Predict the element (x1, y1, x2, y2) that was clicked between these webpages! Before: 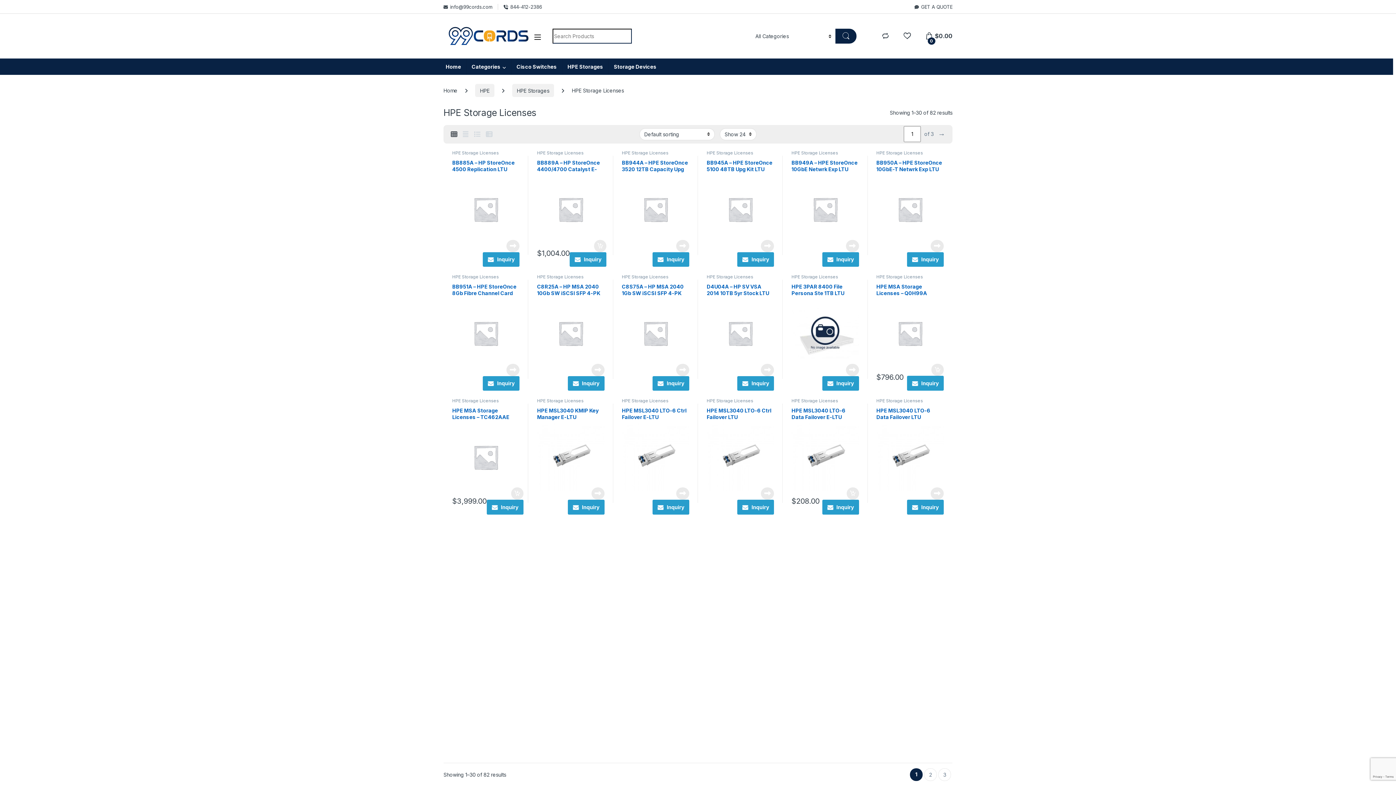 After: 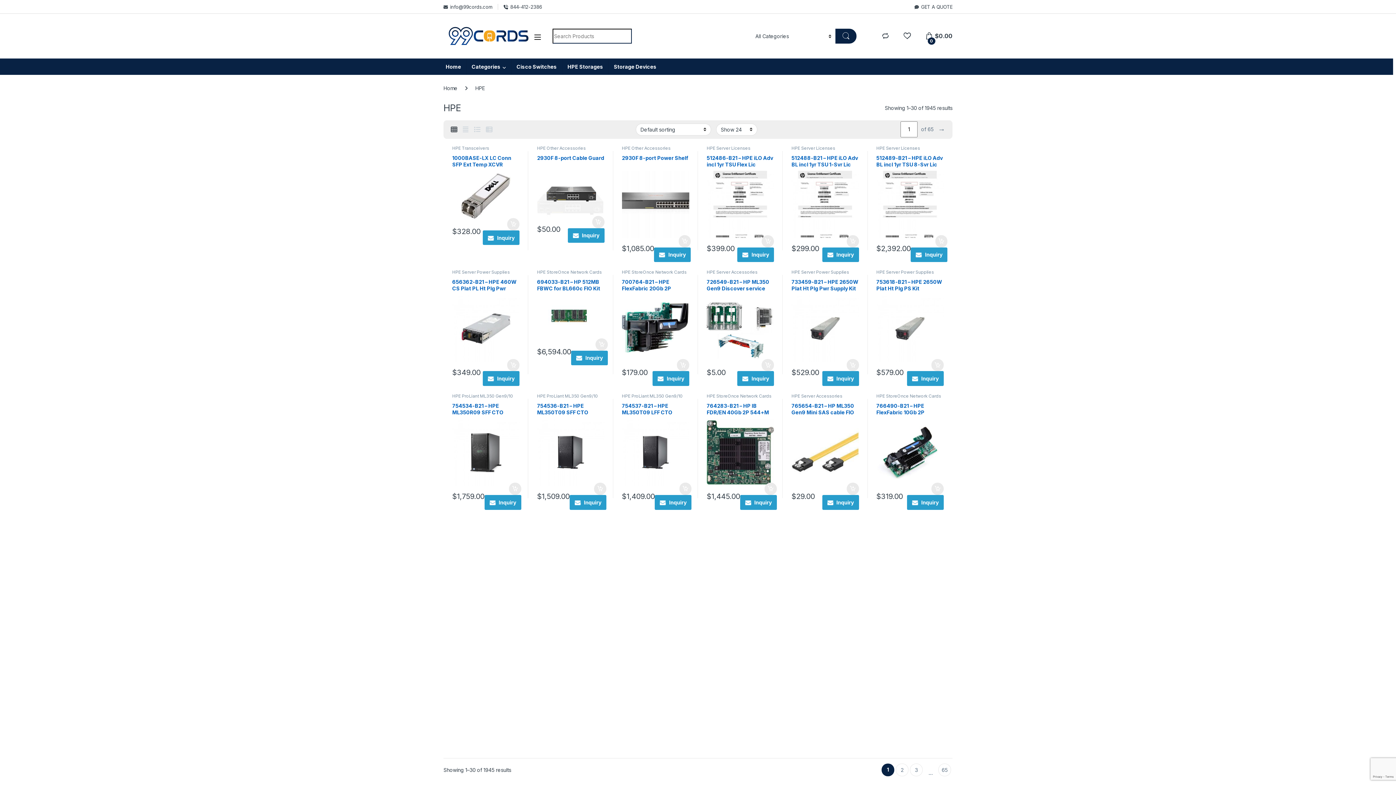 Action: bbox: (475, 84, 494, 97) label: HPE